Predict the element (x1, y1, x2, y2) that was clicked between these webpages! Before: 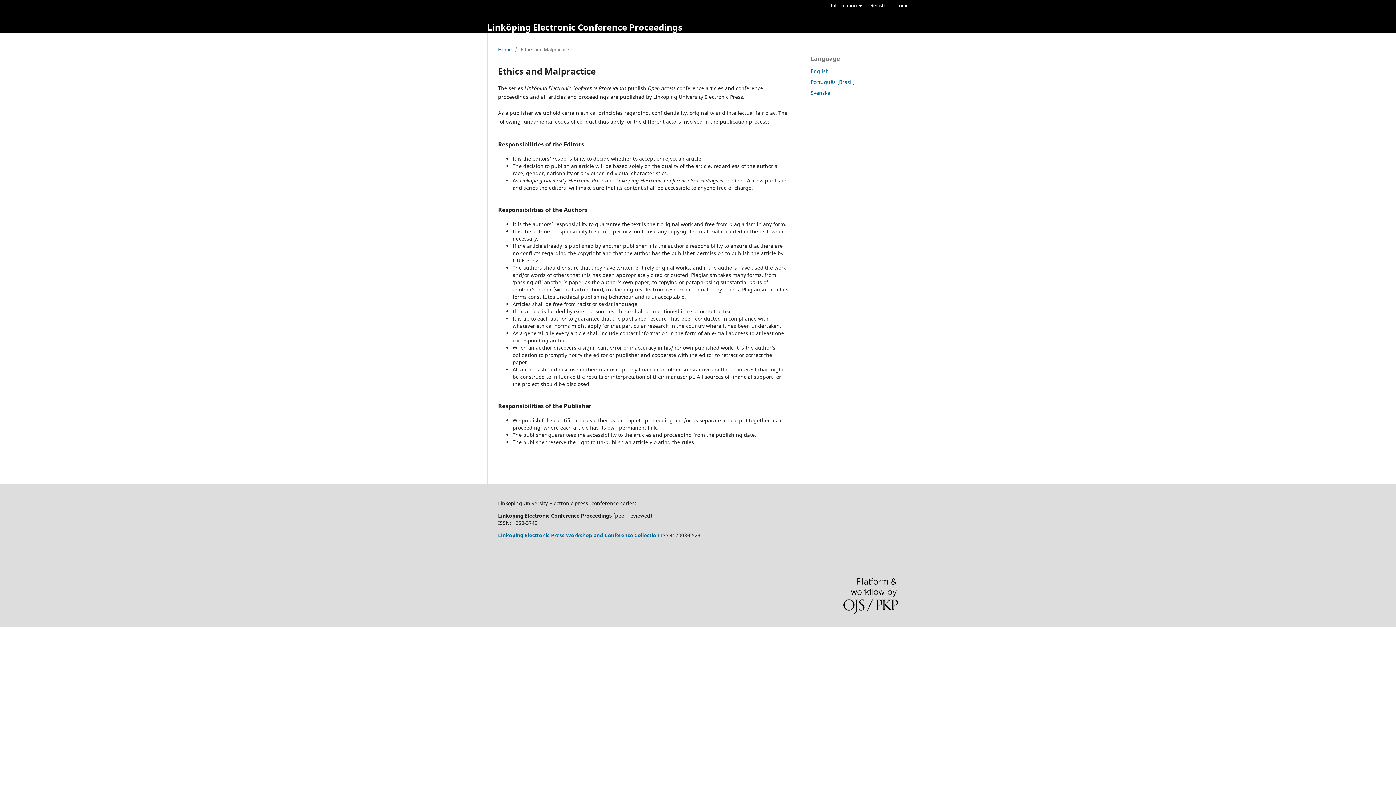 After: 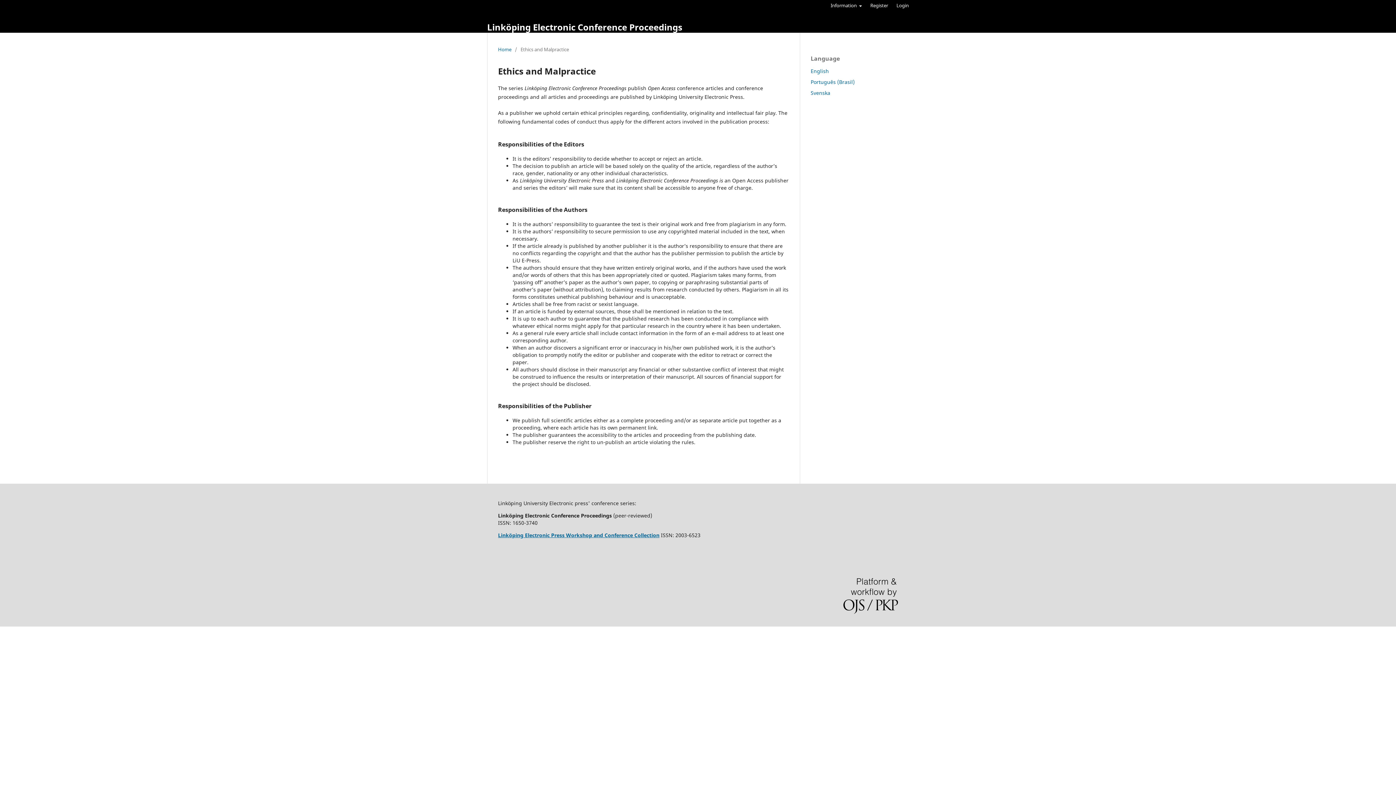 Action: bbox: (810, 67, 829, 74) label: English